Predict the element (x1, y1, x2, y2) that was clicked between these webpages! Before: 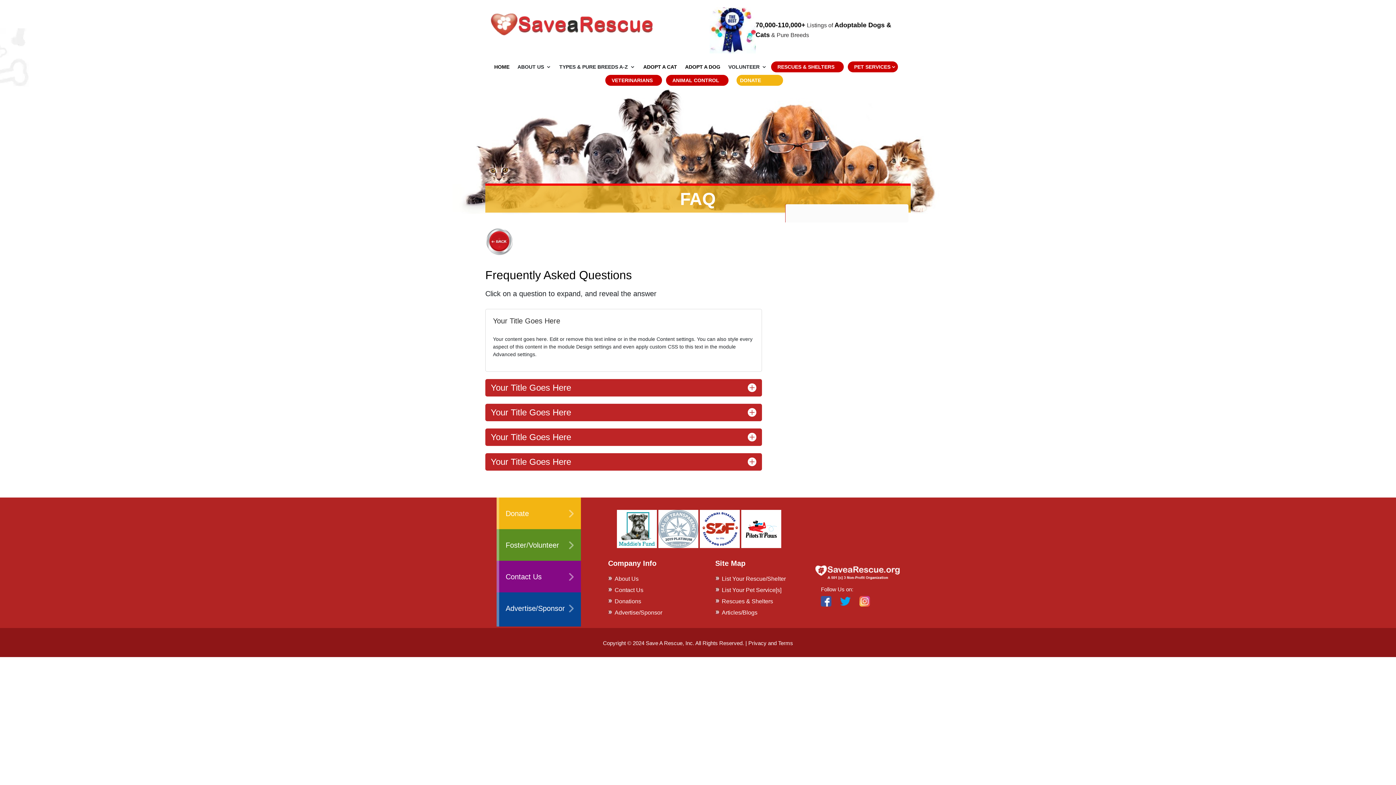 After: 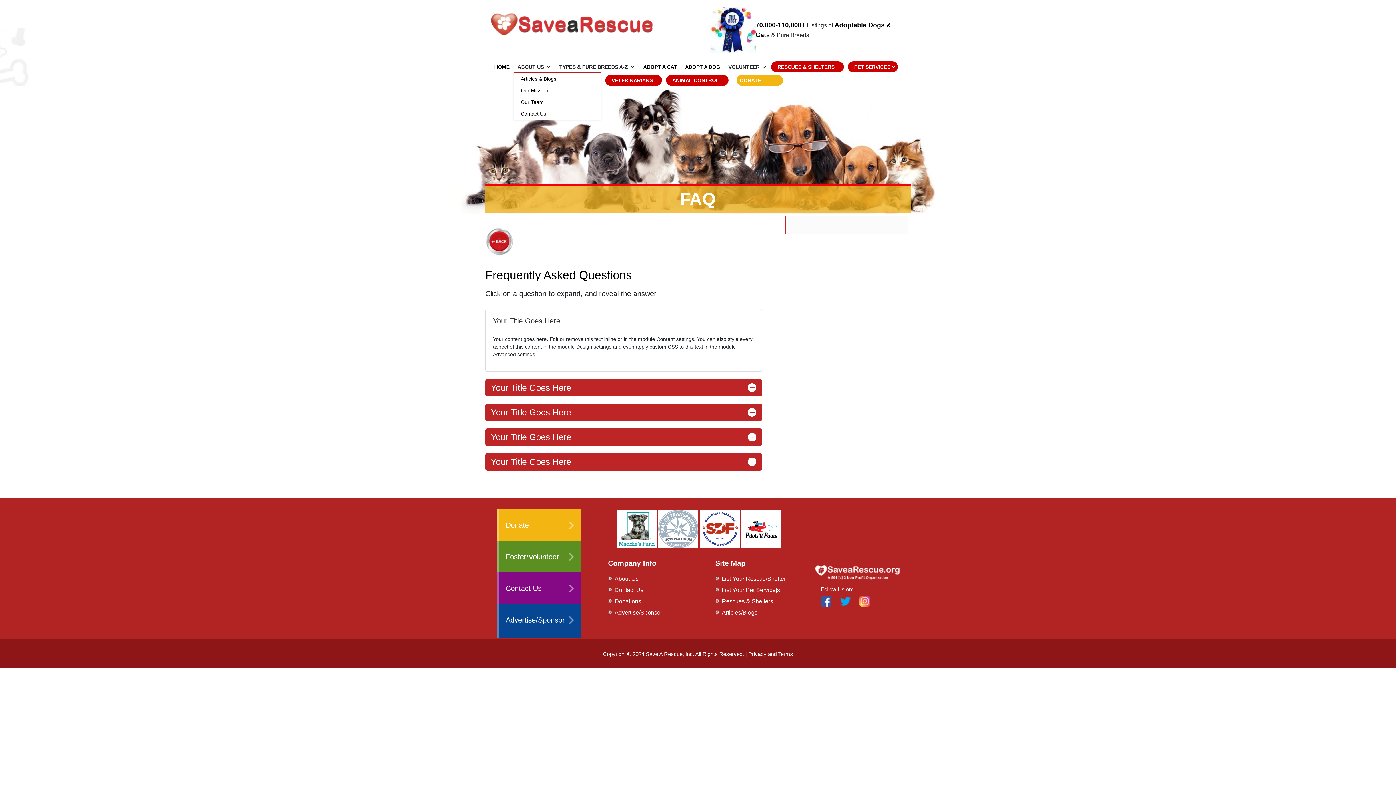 Action: label: ABOUT US bbox: (517, 64, 551, 72)